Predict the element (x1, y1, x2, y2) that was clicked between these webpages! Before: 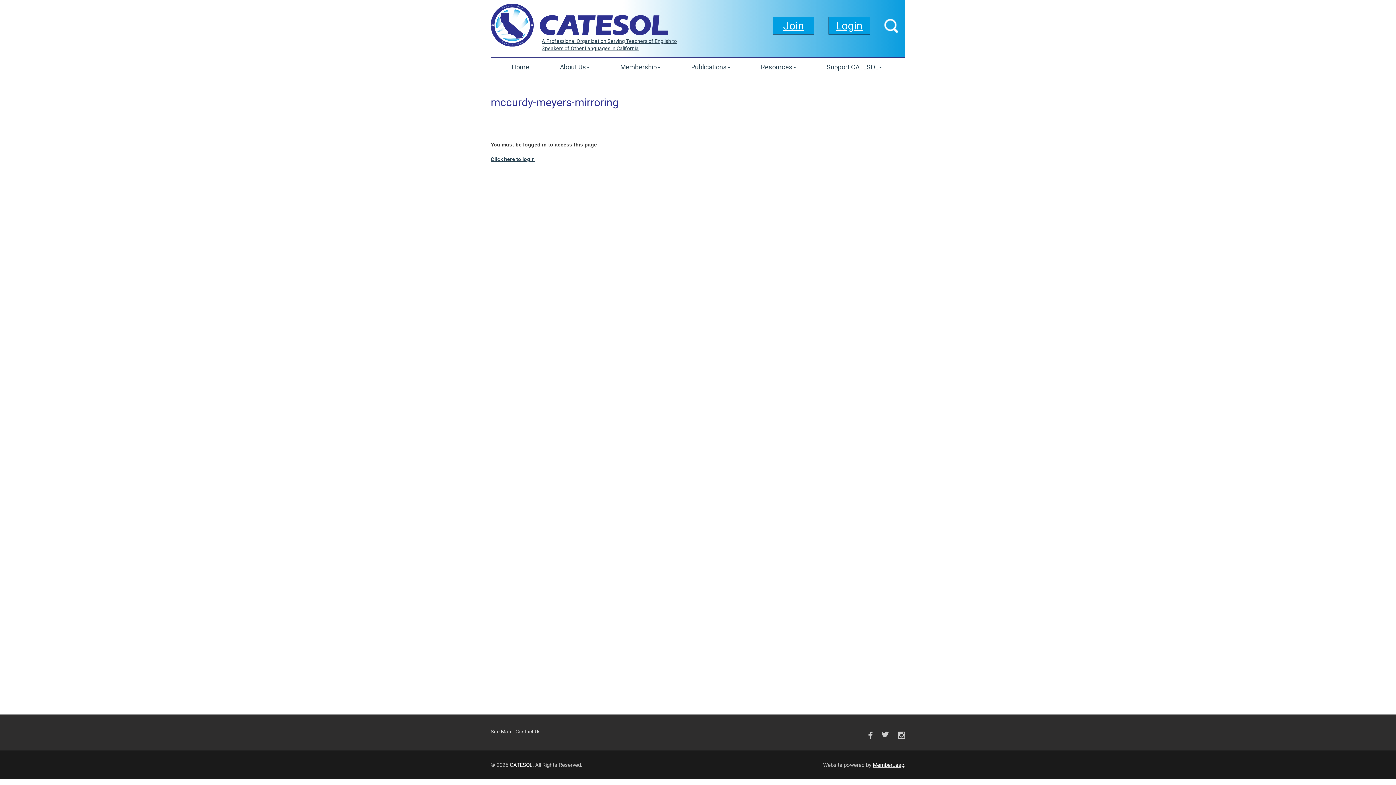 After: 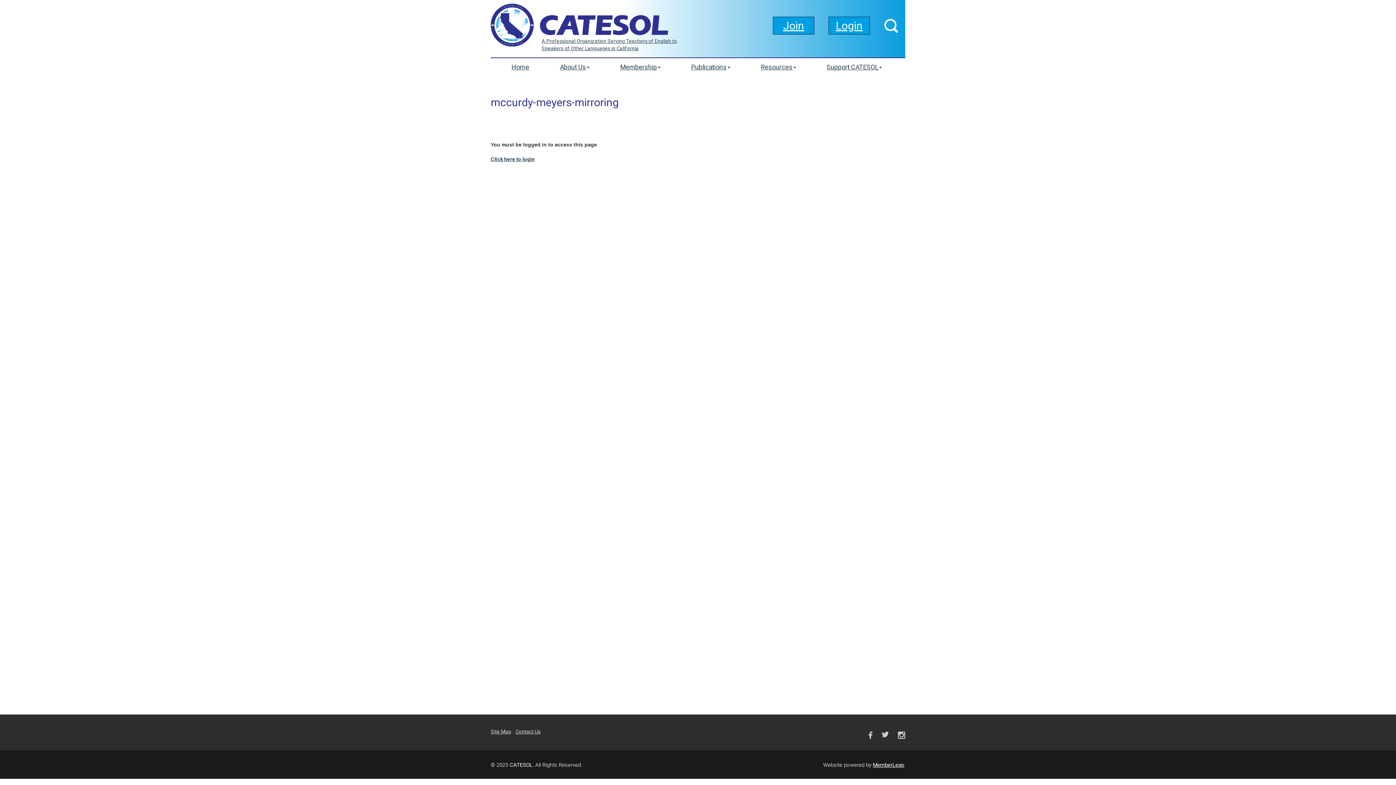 Action: bbox: (889, 734, 905, 740)